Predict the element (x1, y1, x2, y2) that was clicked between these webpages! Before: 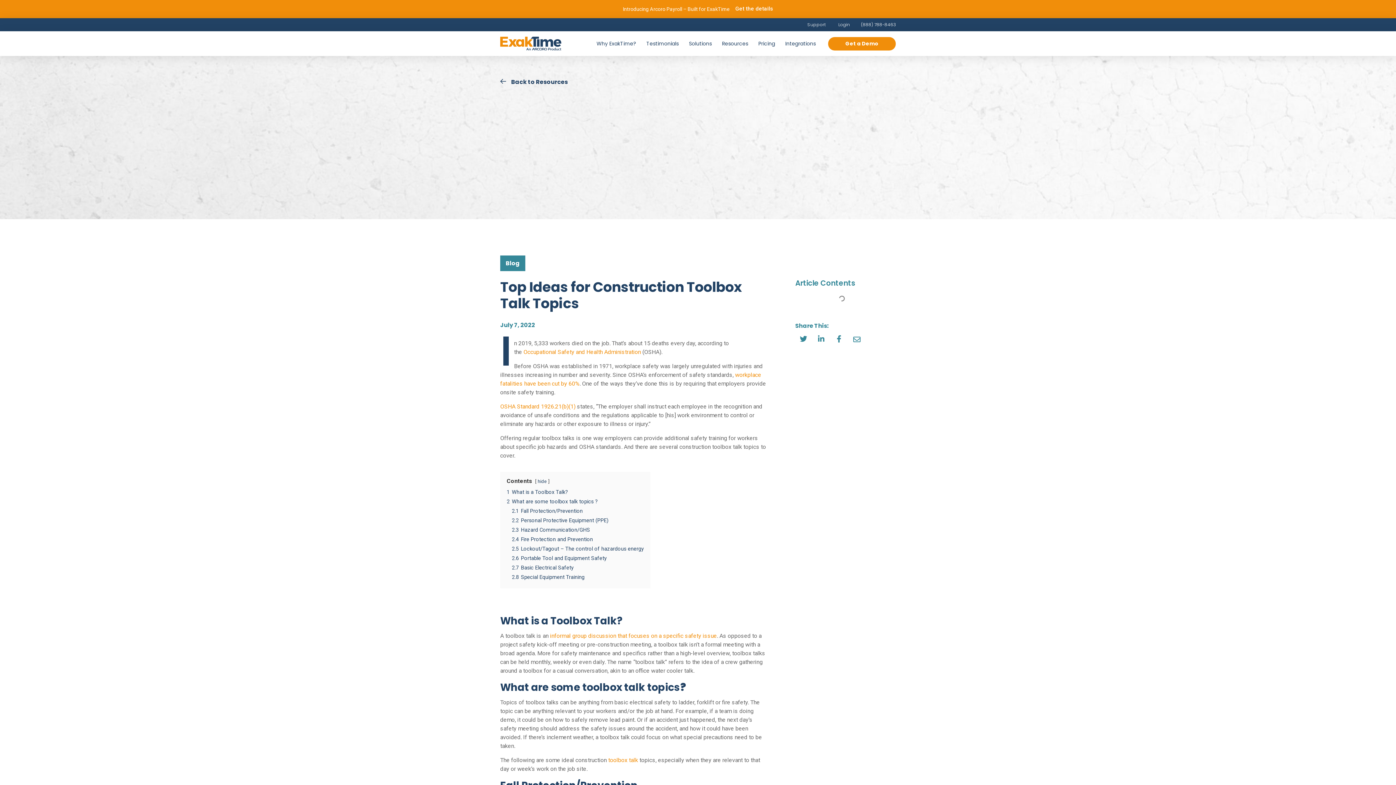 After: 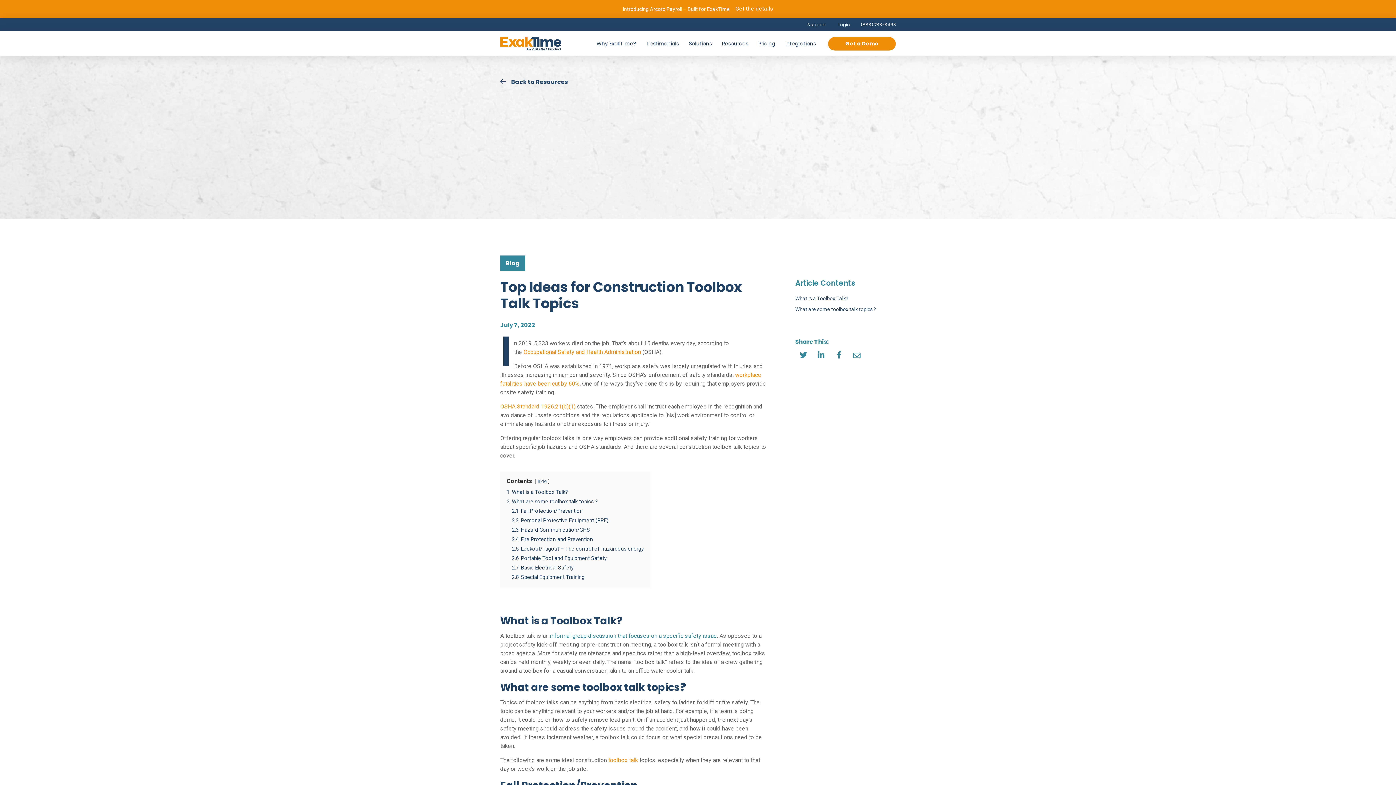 Action: label: informal group discussion that focuses on a specific safety issue bbox: (550, 632, 717, 639)